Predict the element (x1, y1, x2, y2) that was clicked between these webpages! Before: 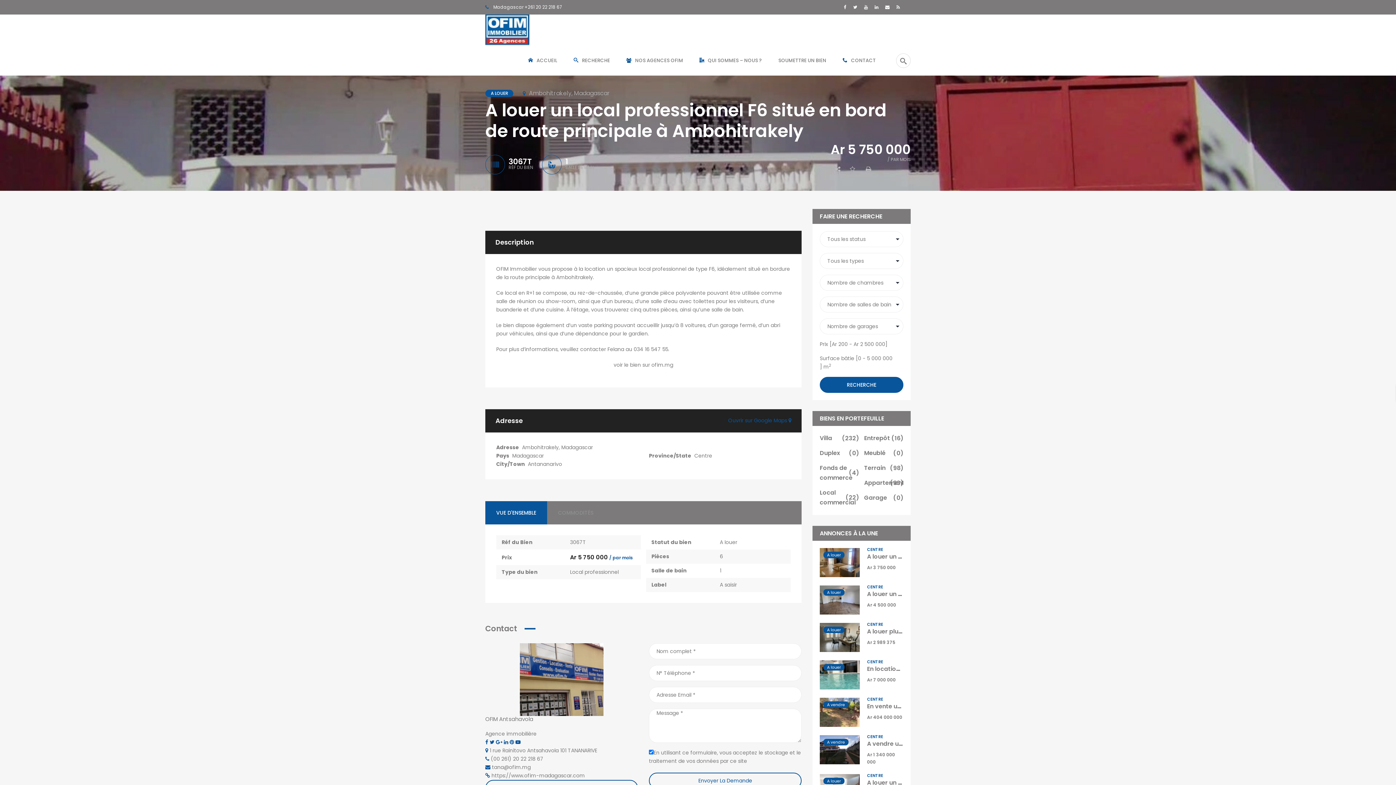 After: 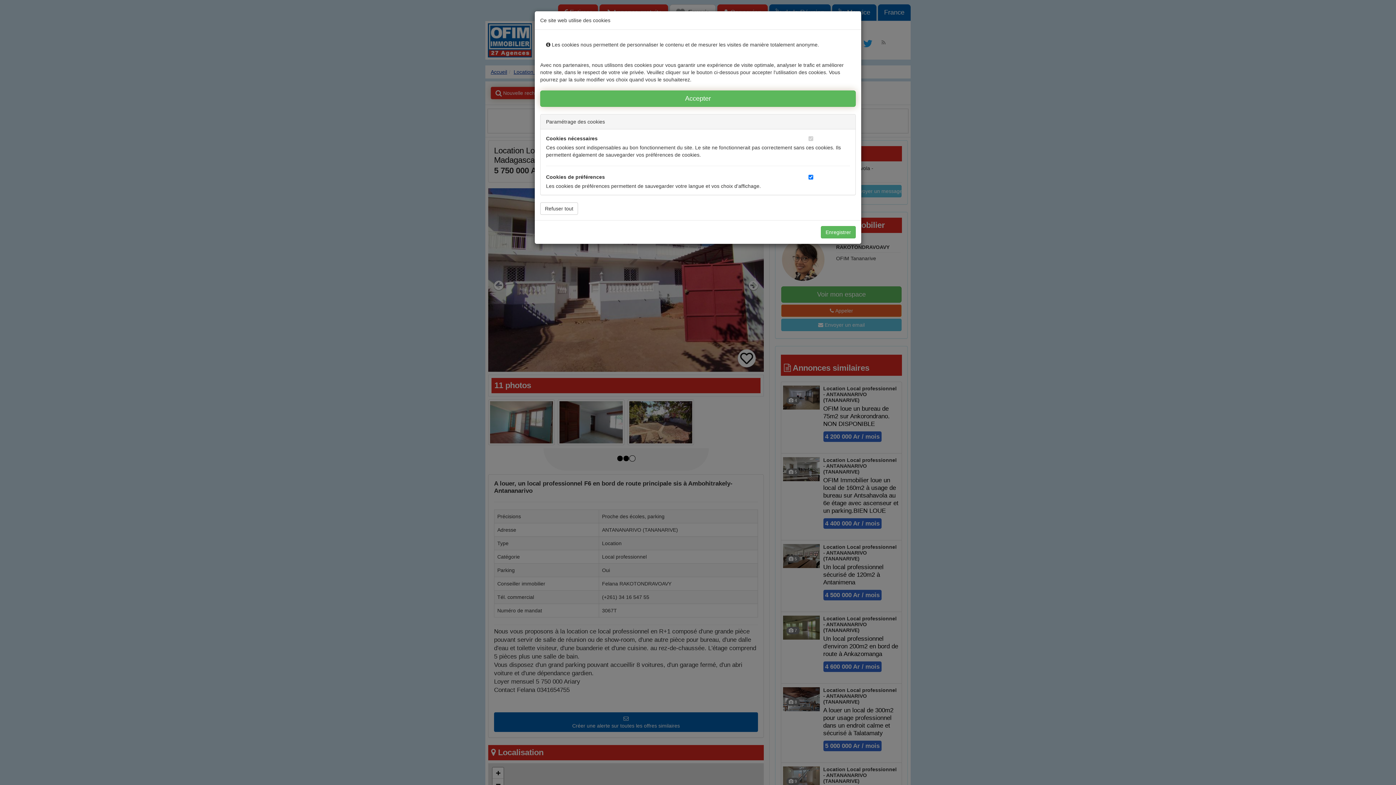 Action: label: voir le bien sur ofim.mg bbox: (613, 361, 673, 368)